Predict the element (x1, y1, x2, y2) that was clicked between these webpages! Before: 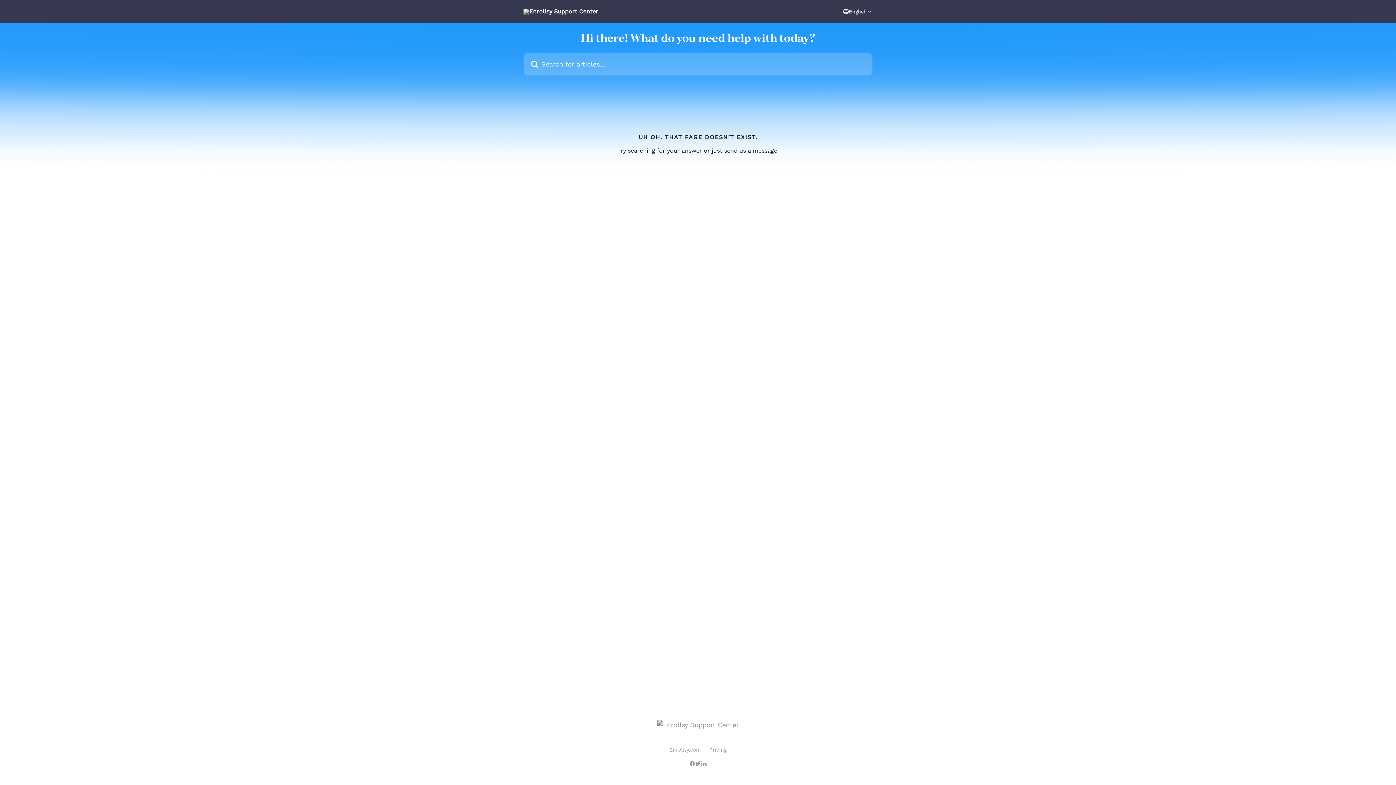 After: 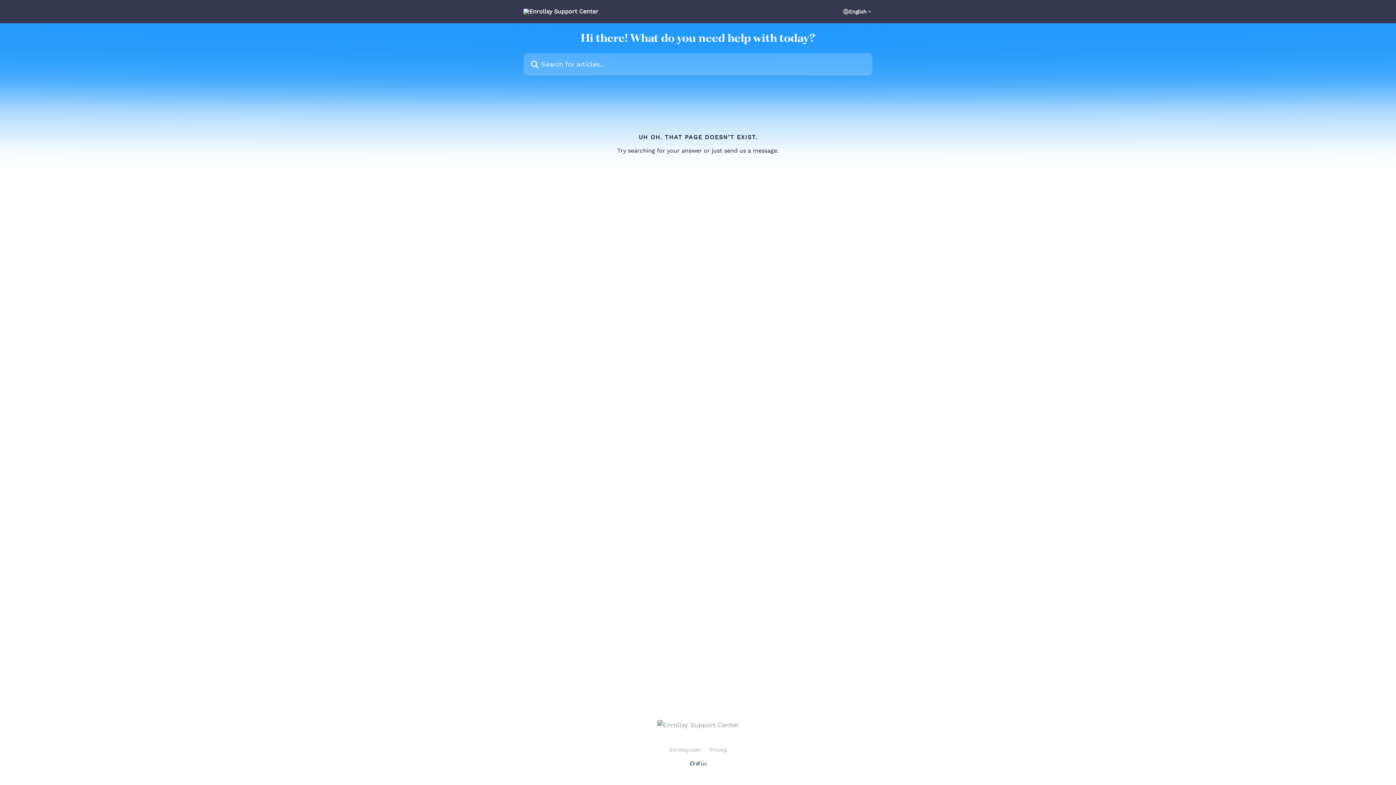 Action: bbox: (701, 761, 706, 766)